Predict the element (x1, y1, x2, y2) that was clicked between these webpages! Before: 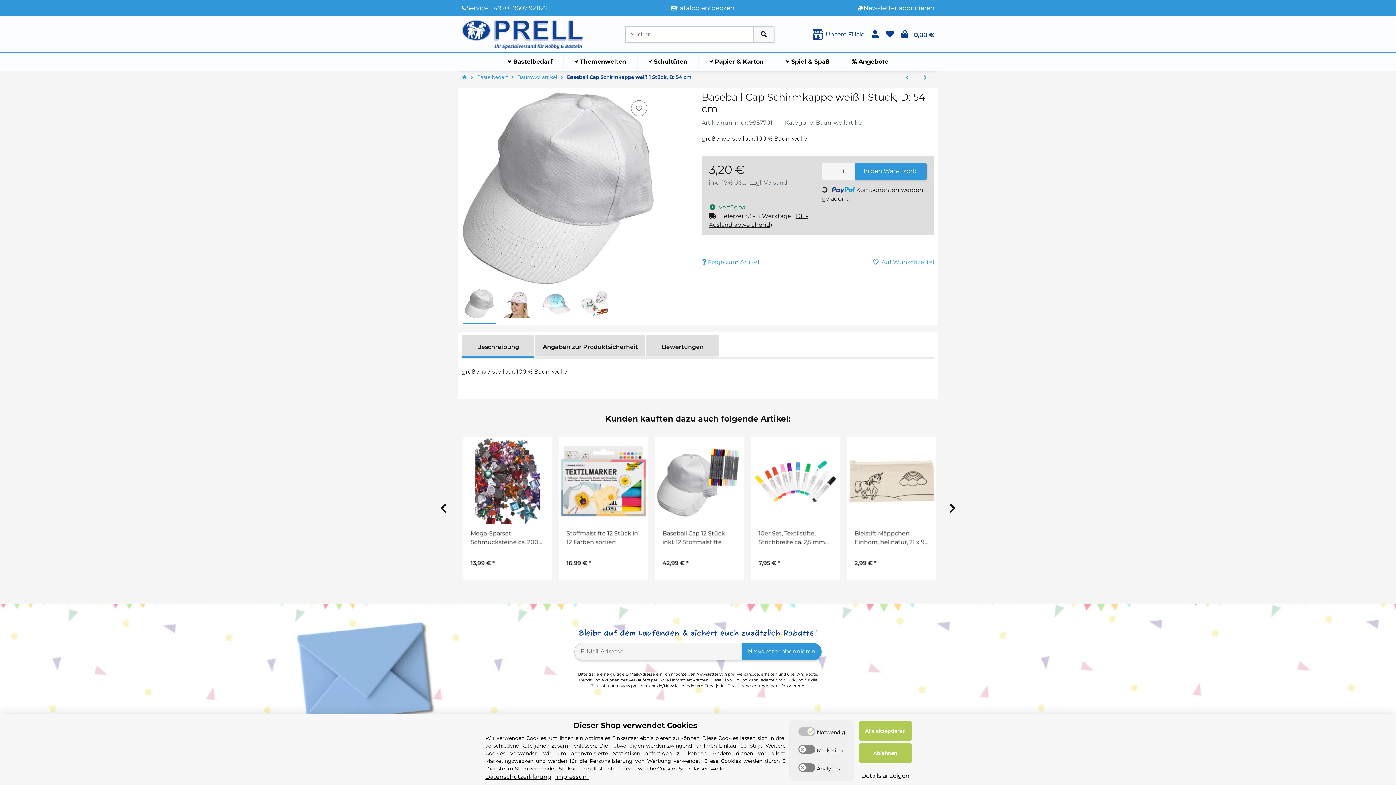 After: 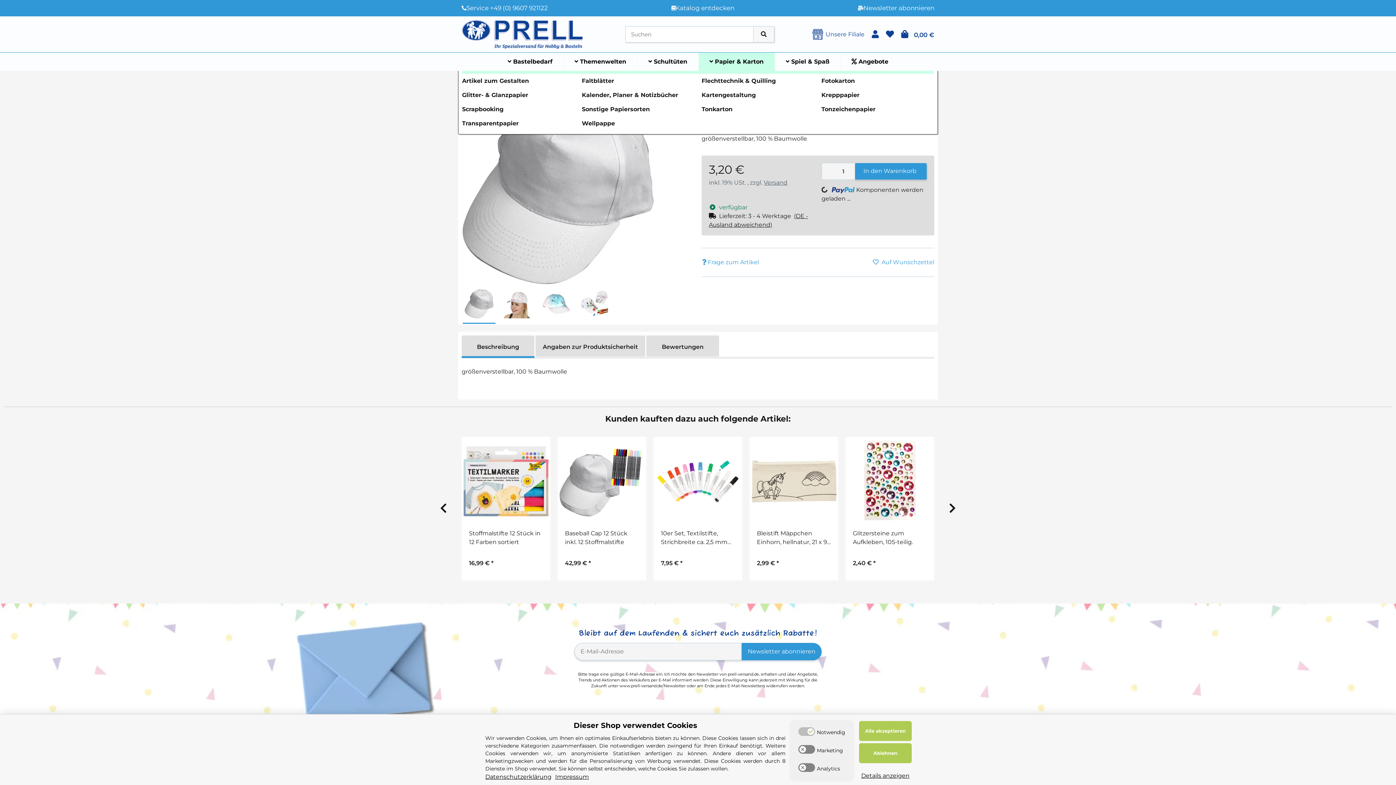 Action: label: Papier & Karton bbox: (698, 52, 774, 70)